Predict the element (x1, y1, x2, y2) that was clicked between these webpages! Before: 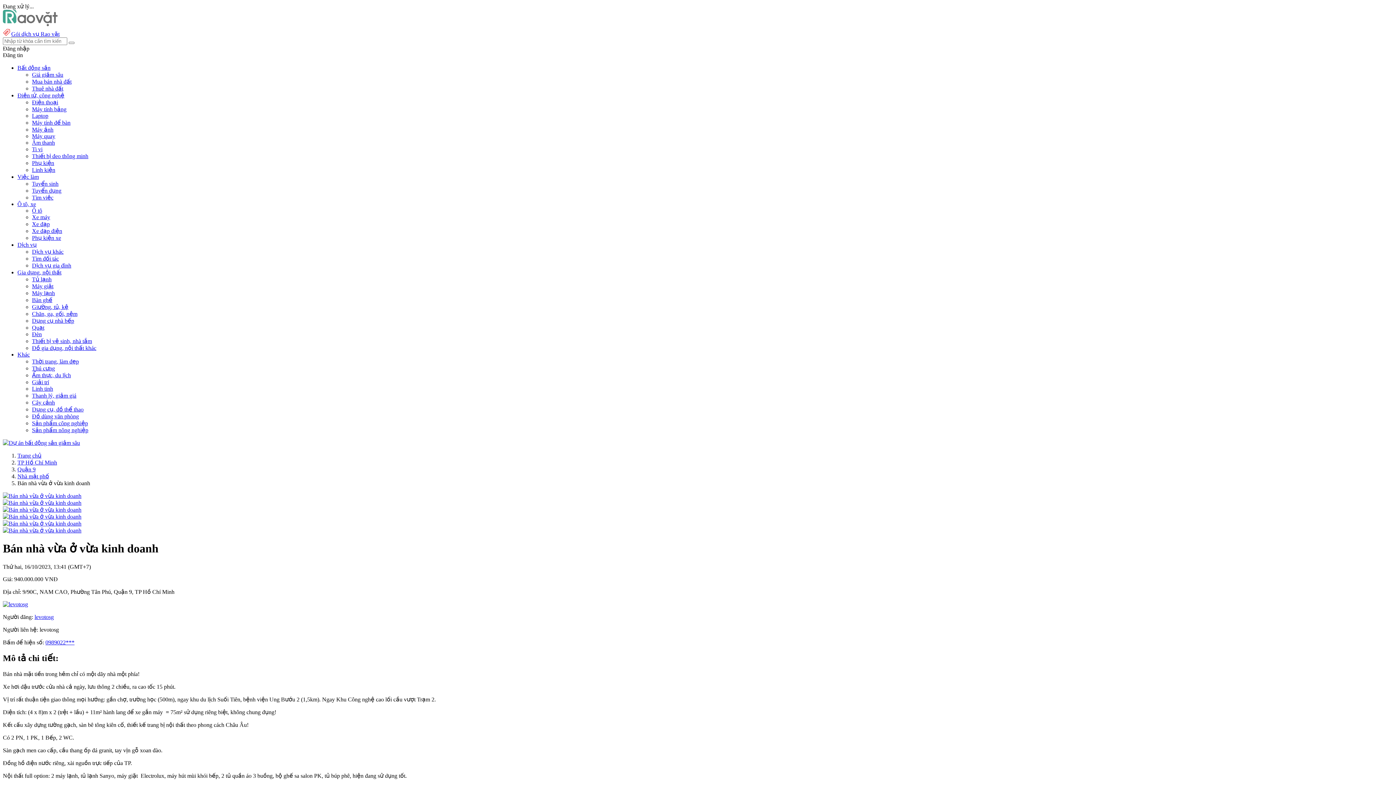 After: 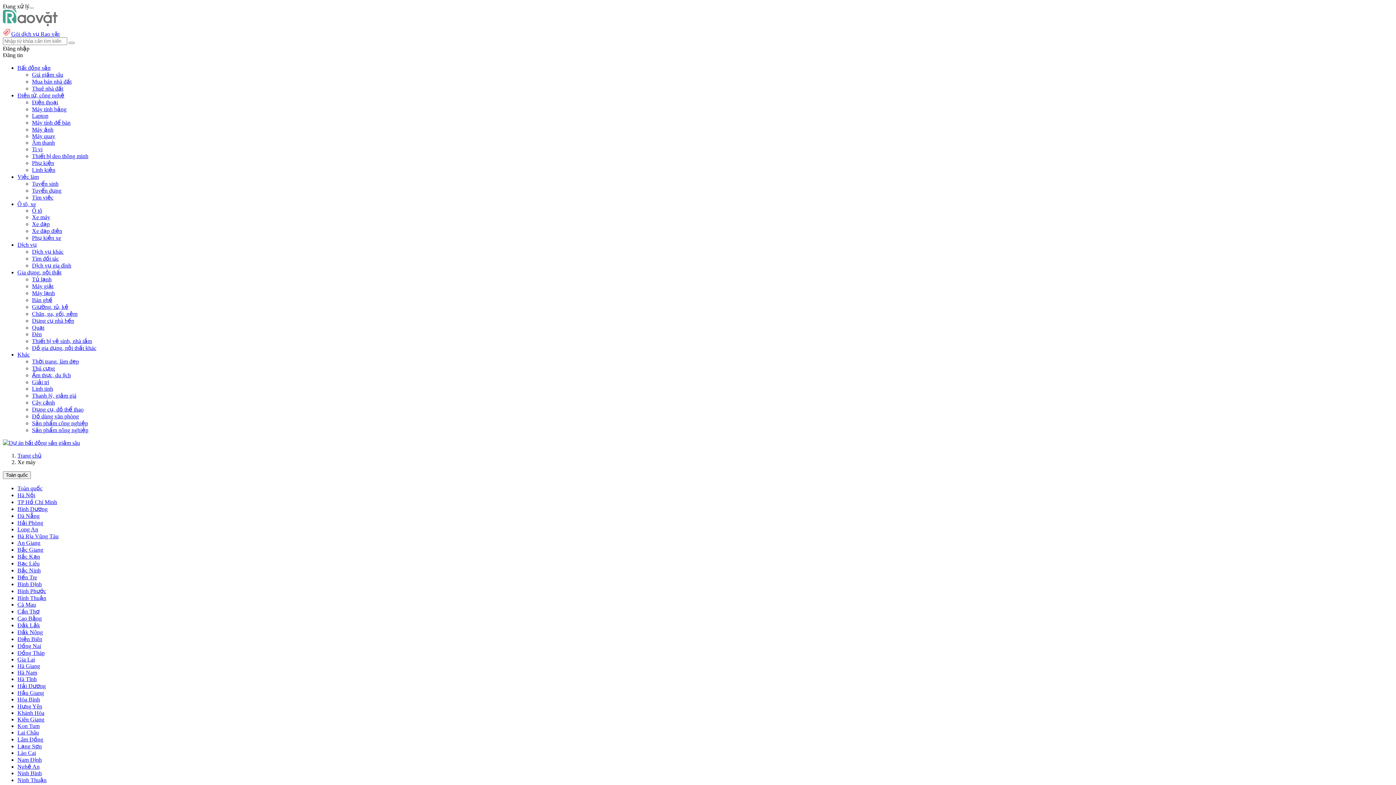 Action: bbox: (32, 214, 50, 220) label: Xe máy